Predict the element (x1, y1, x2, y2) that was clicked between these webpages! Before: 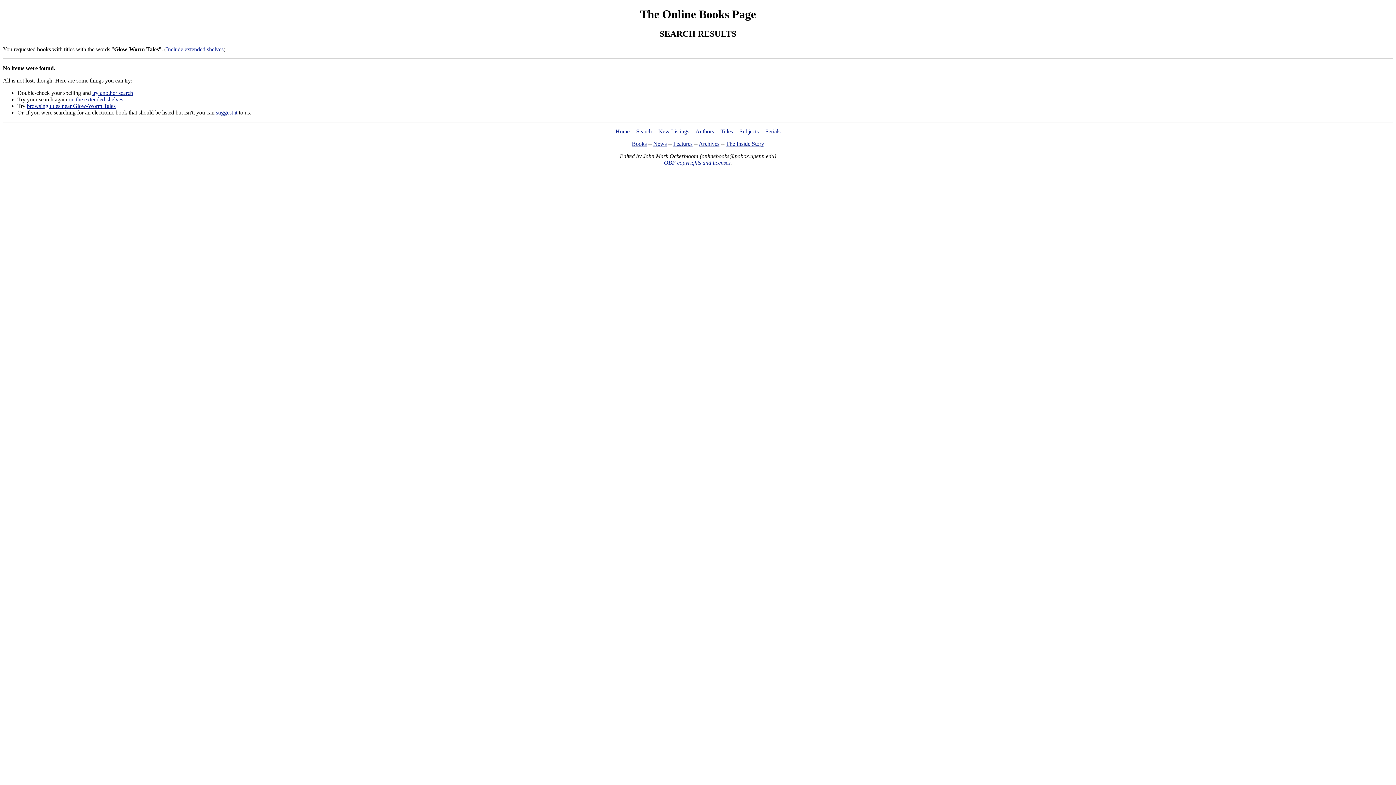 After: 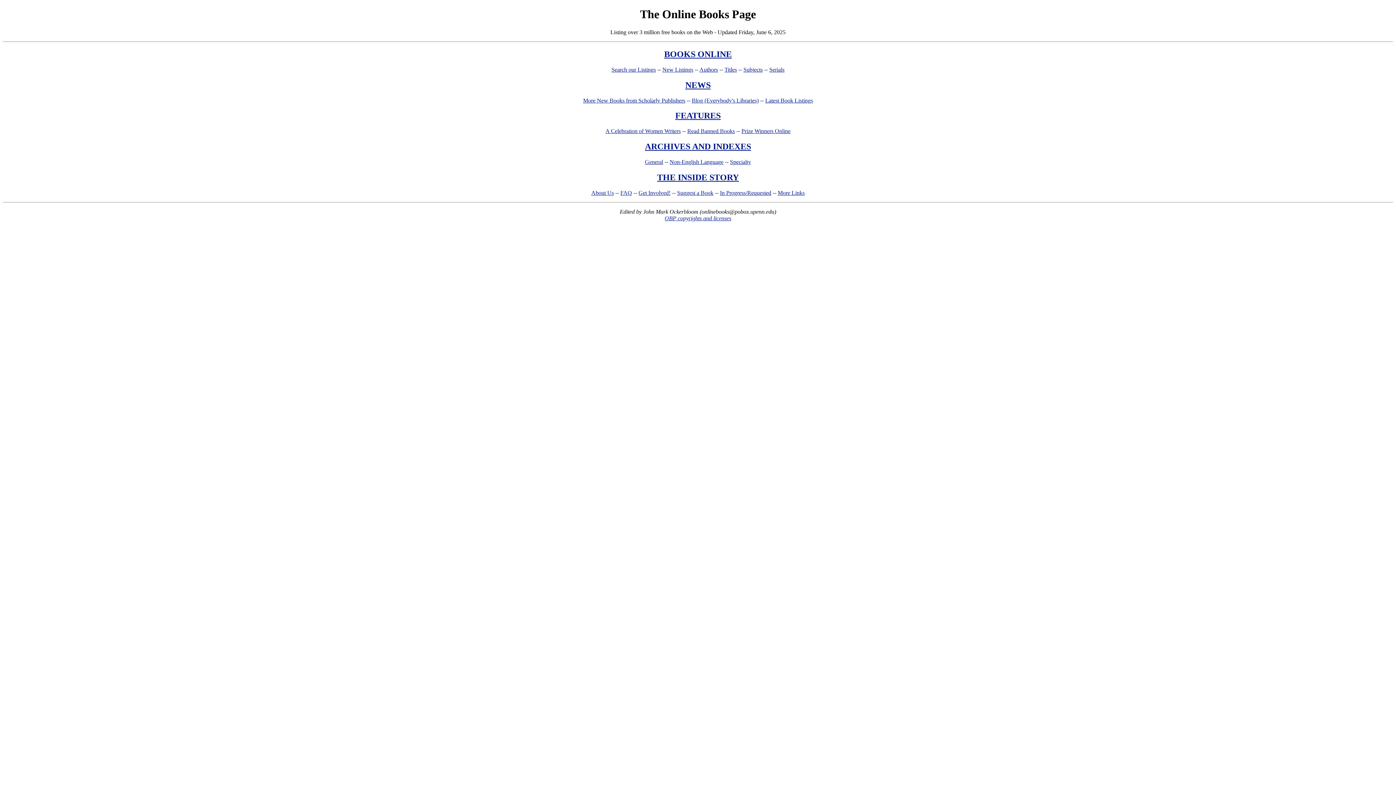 Action: label: The Online Books Page bbox: (640, 7, 756, 20)